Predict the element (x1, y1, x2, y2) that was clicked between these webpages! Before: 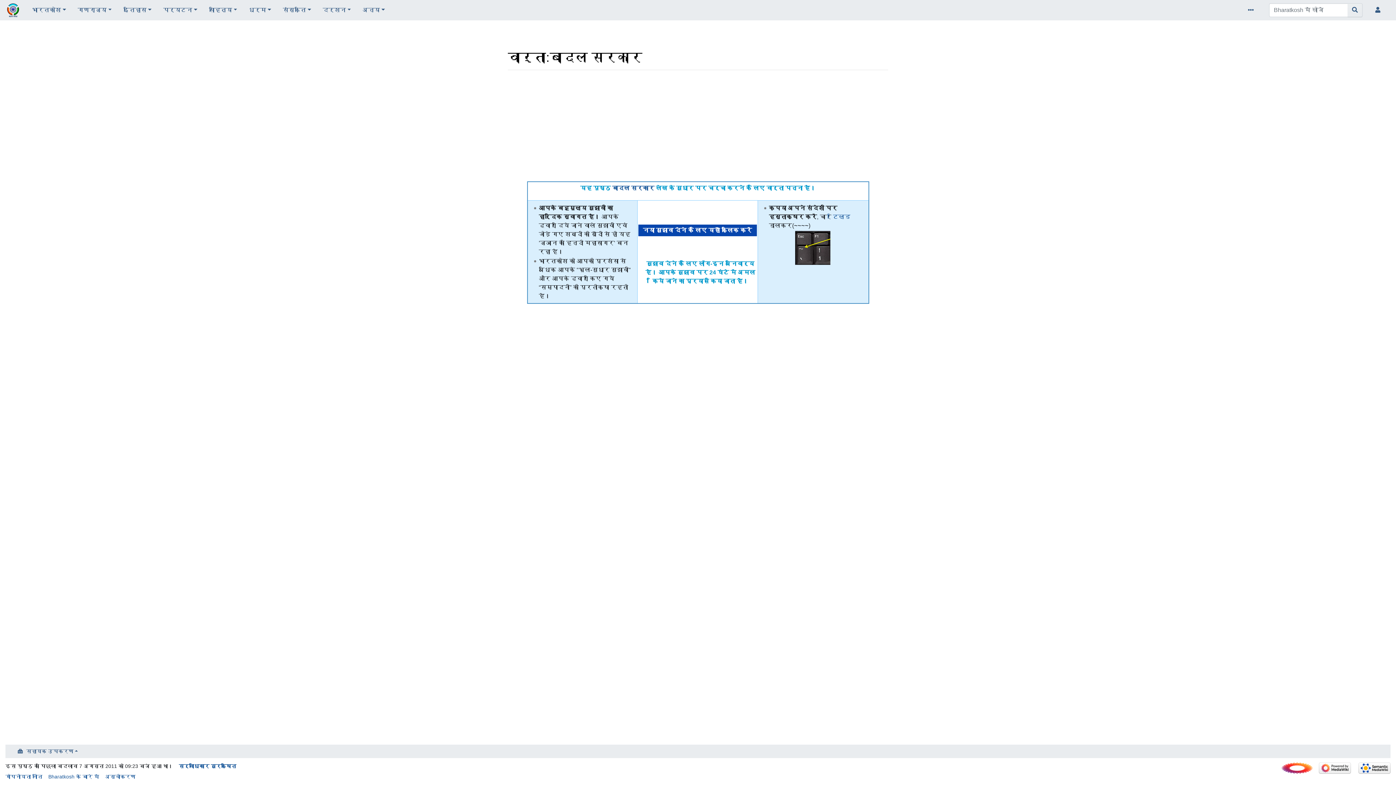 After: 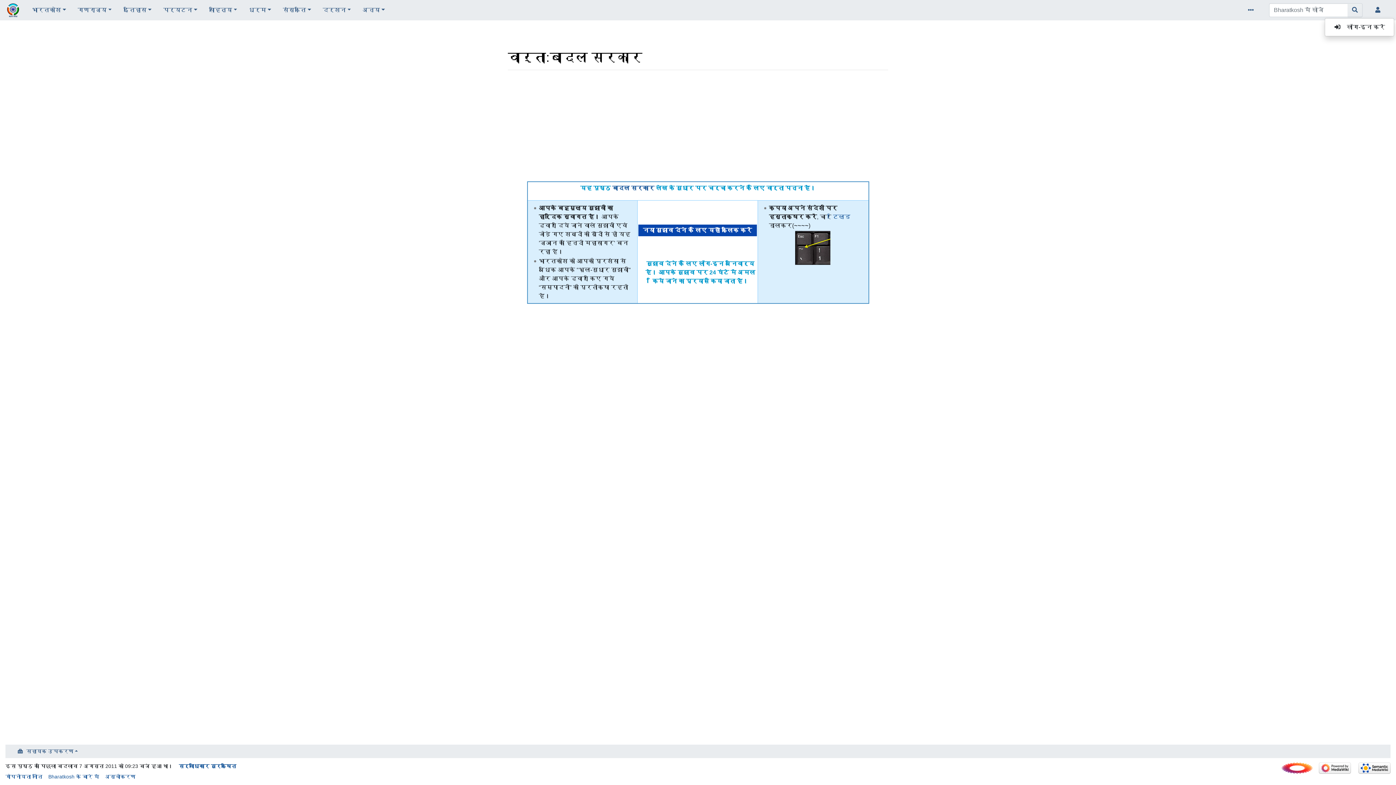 Action: bbox: (1374, 2, 1384, 17)